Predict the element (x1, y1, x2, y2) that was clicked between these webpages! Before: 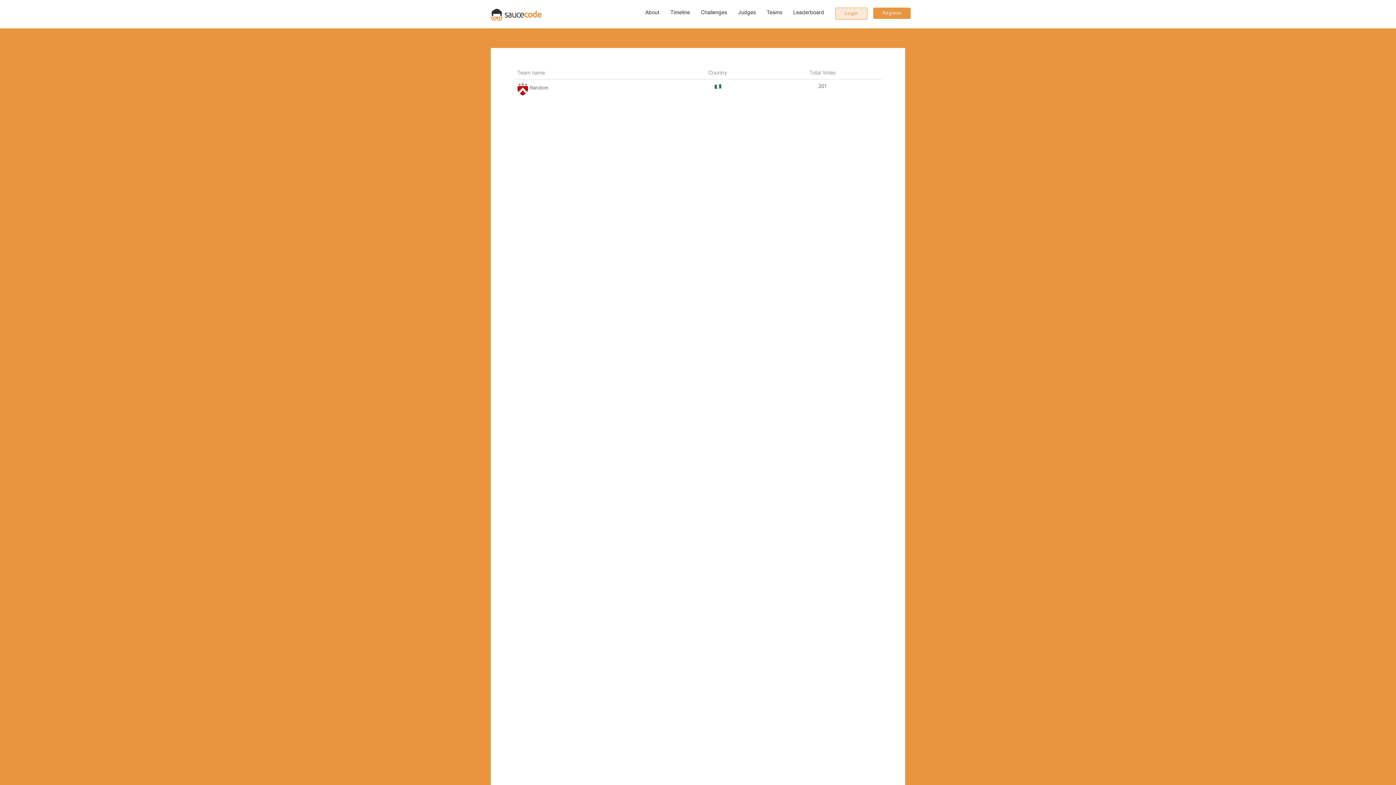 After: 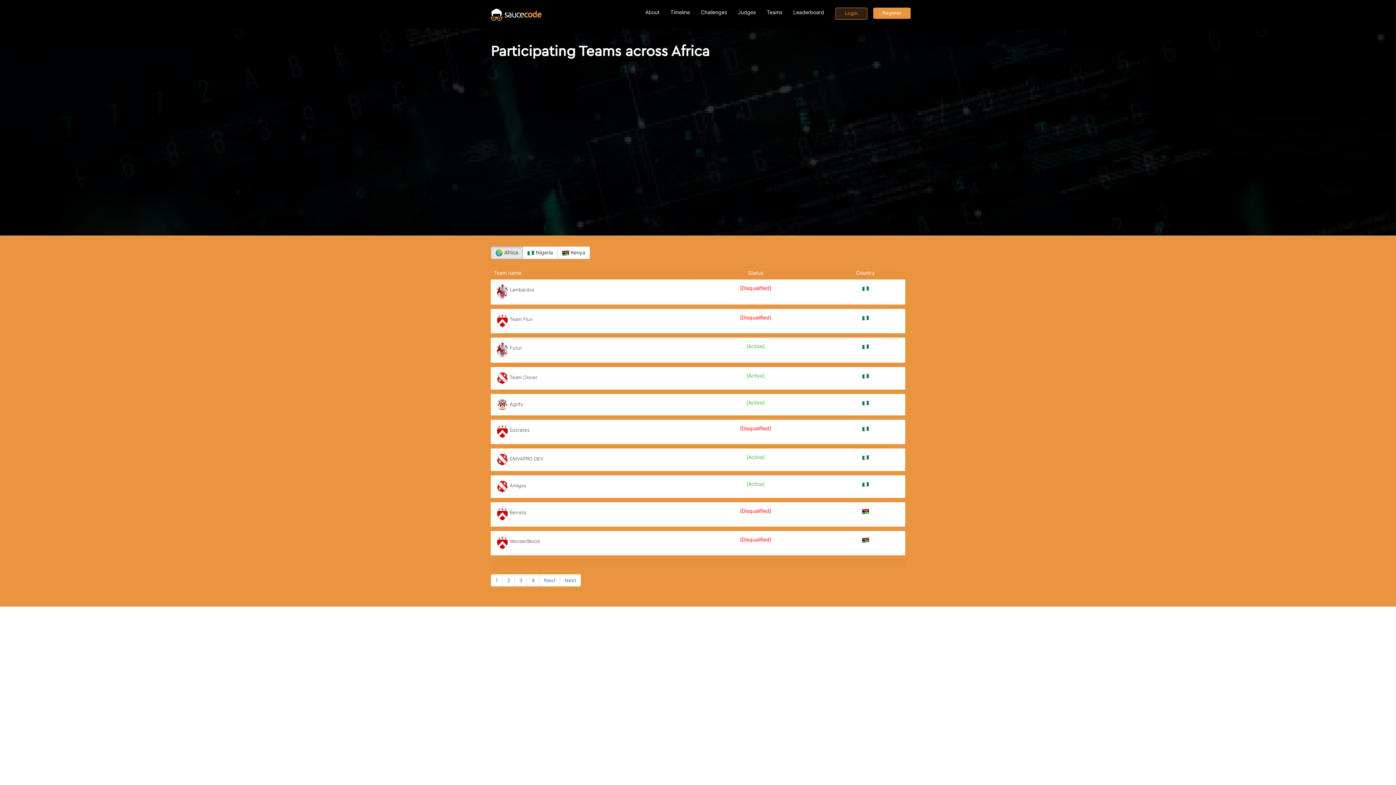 Action: label: Teams bbox: (761, 3, 788, 21)